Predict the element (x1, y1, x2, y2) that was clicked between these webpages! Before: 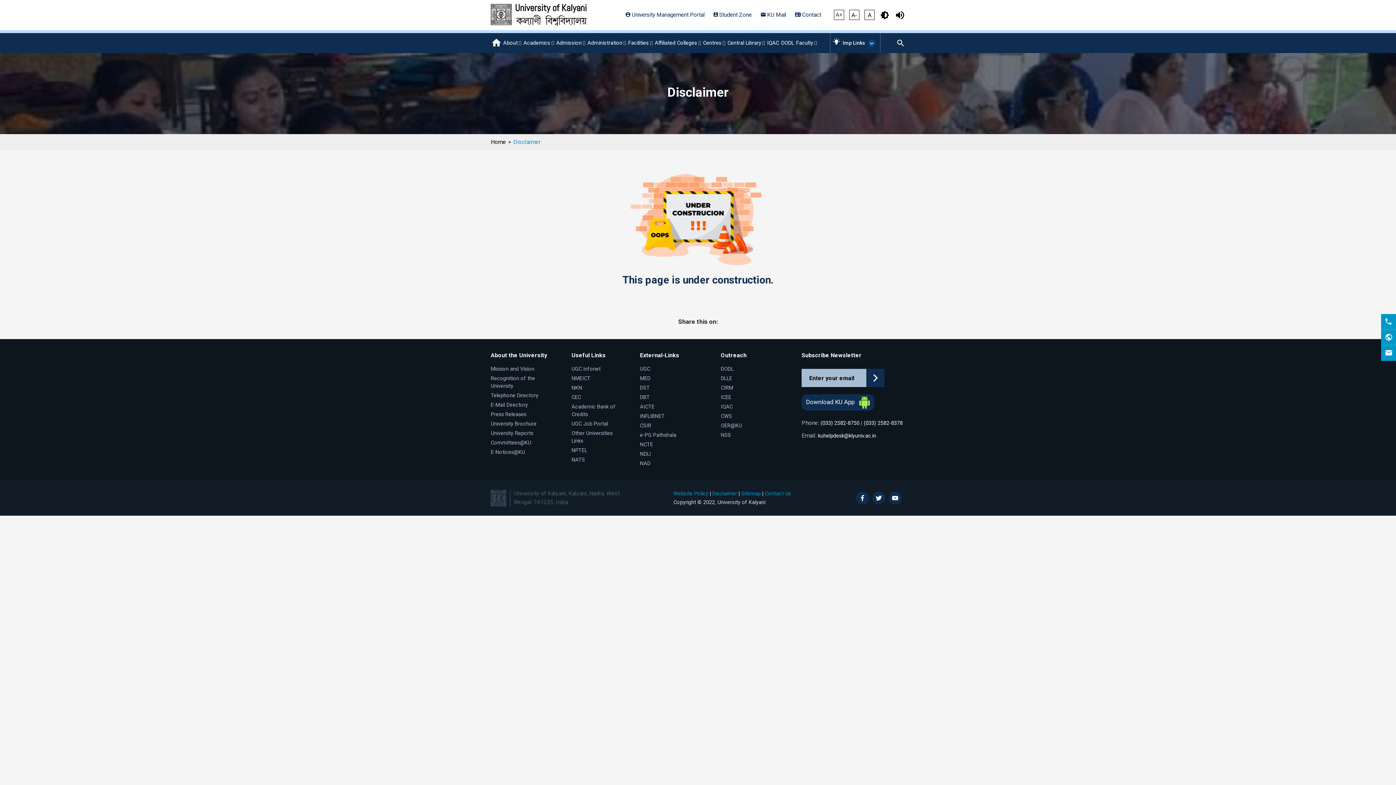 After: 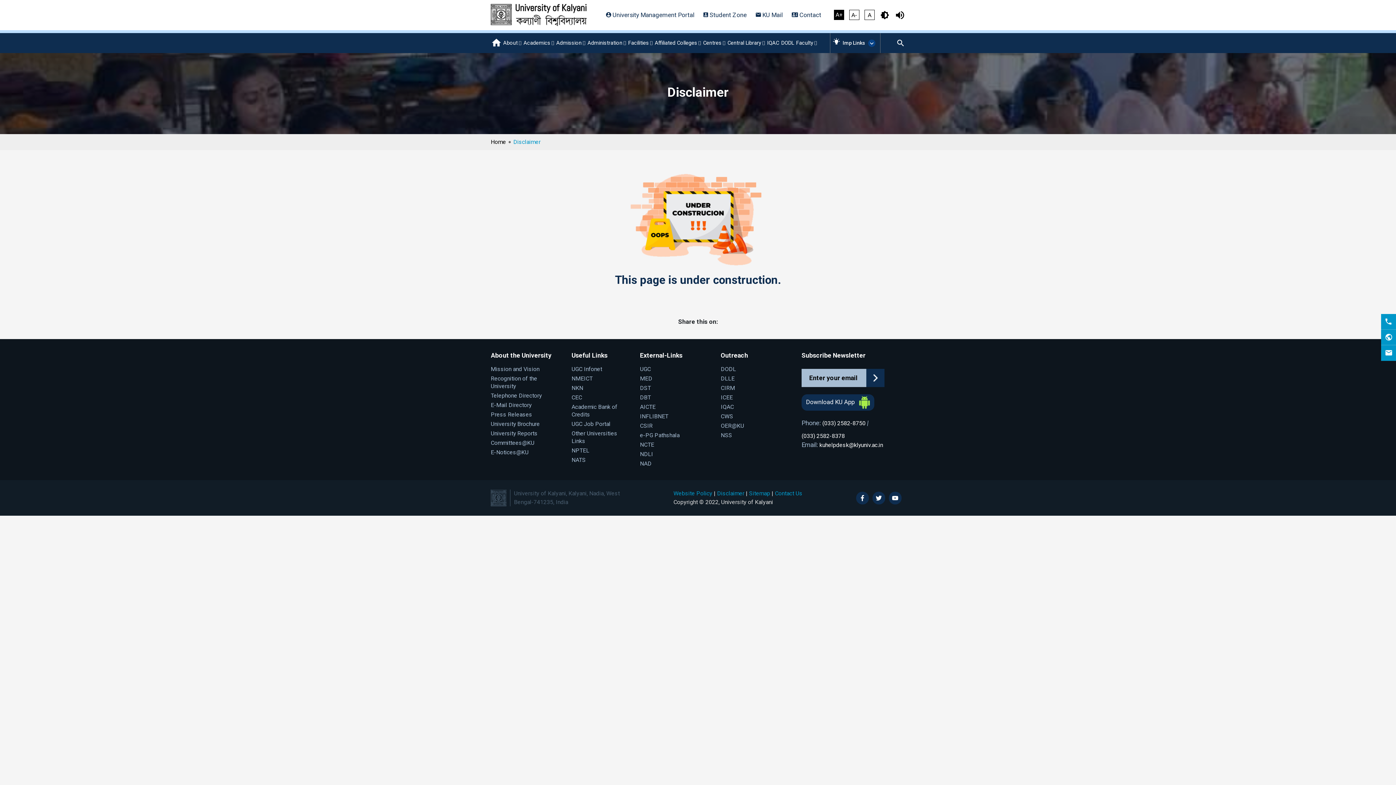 Action: bbox: (834, 9, 844, 20) label: A+